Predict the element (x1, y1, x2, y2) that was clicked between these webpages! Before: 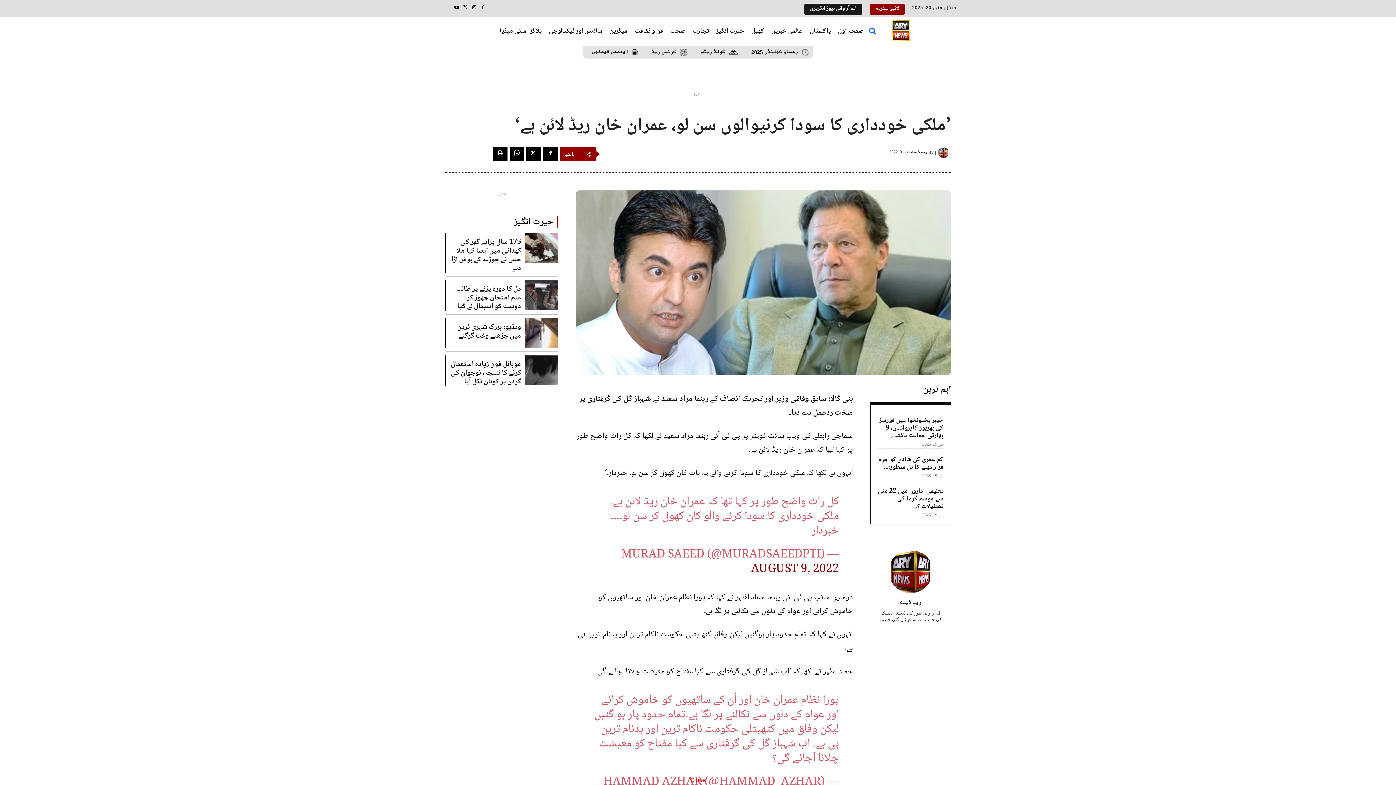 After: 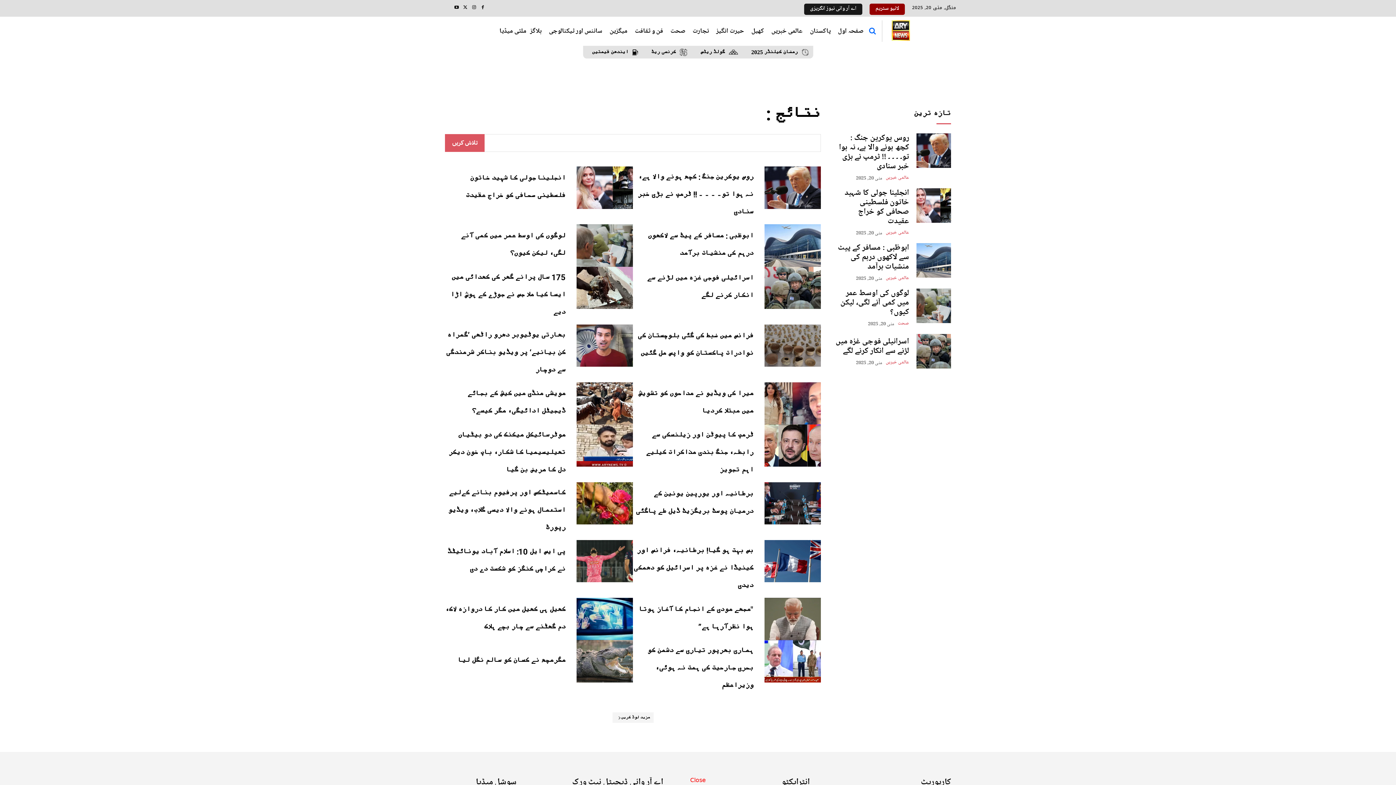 Action: bbox: (869, 28, 876, 34) label: icon